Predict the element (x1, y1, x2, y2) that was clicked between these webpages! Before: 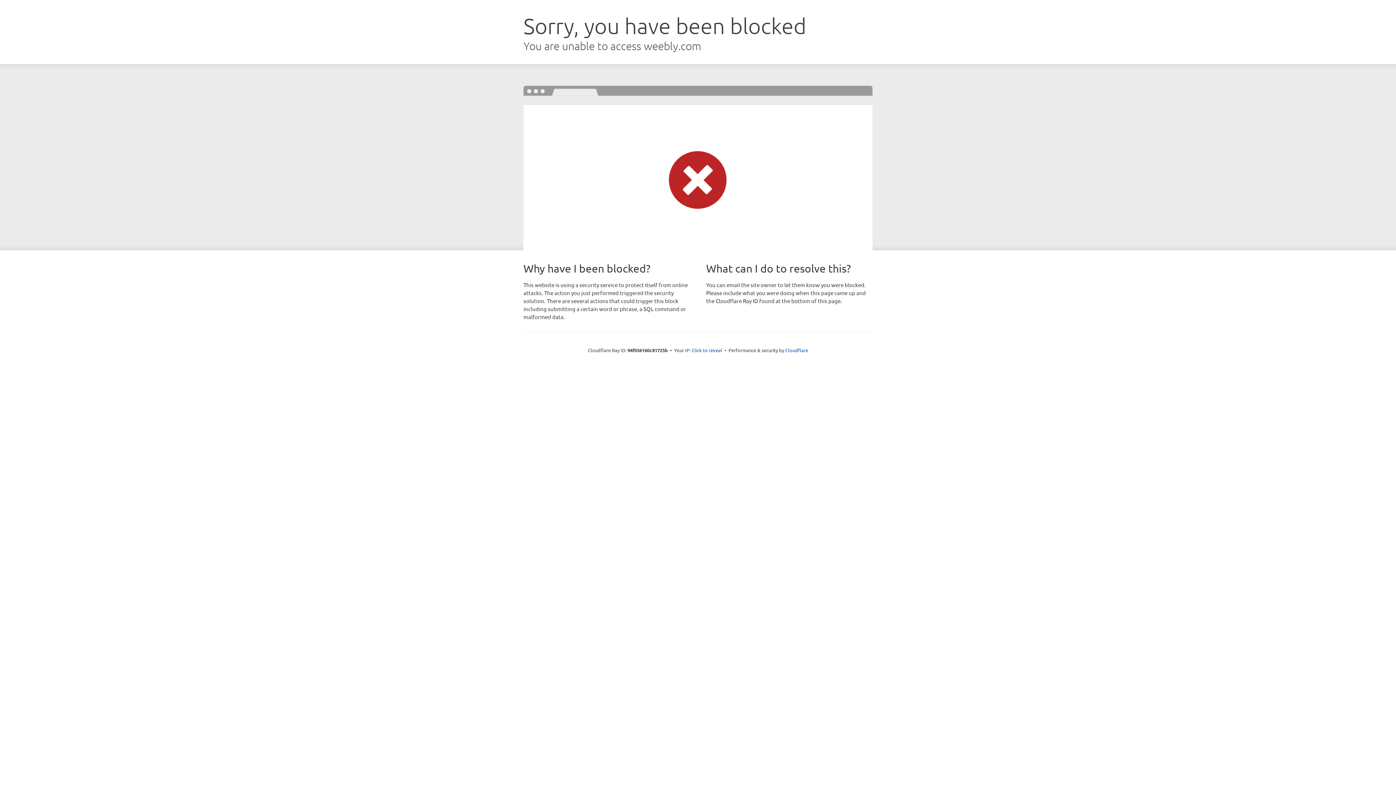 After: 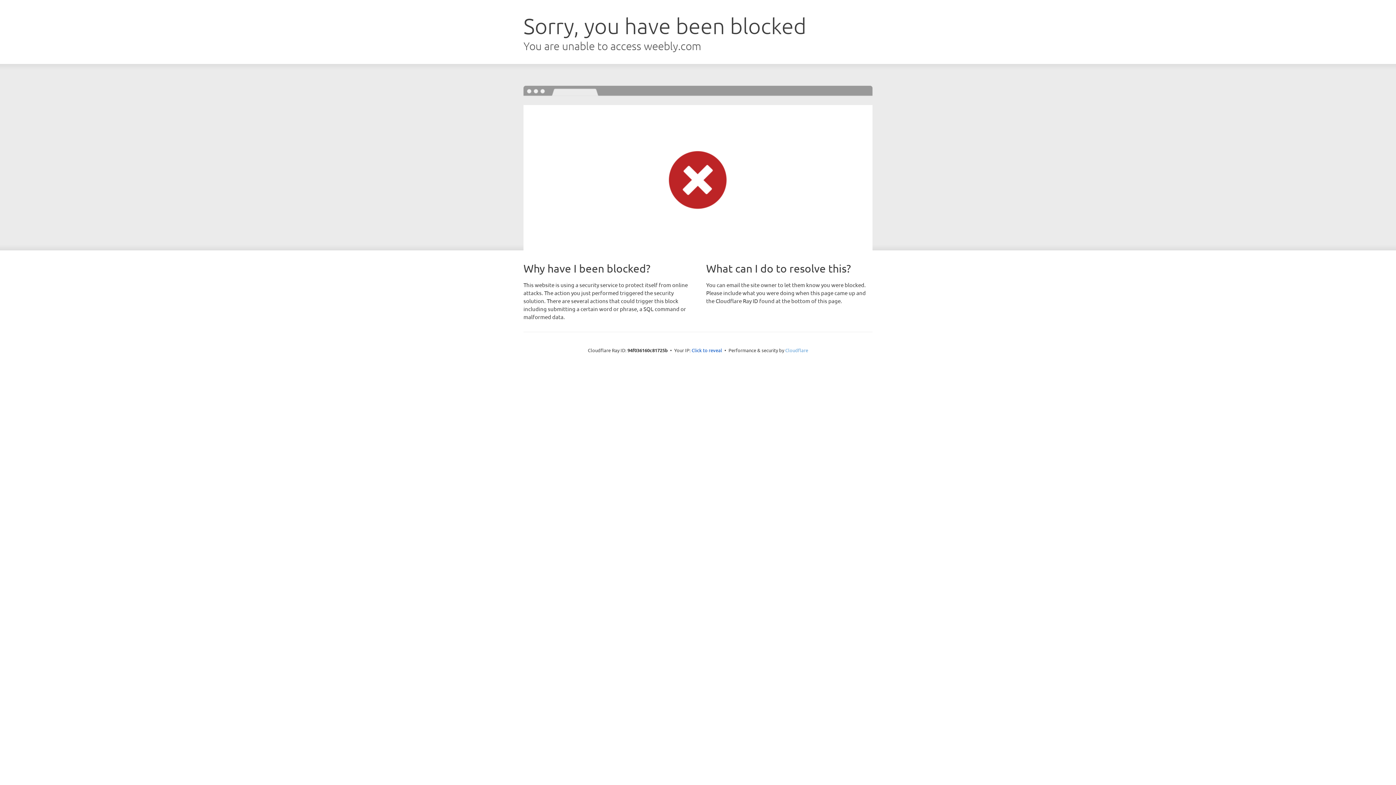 Action: bbox: (785, 347, 808, 353) label: Cloudflare